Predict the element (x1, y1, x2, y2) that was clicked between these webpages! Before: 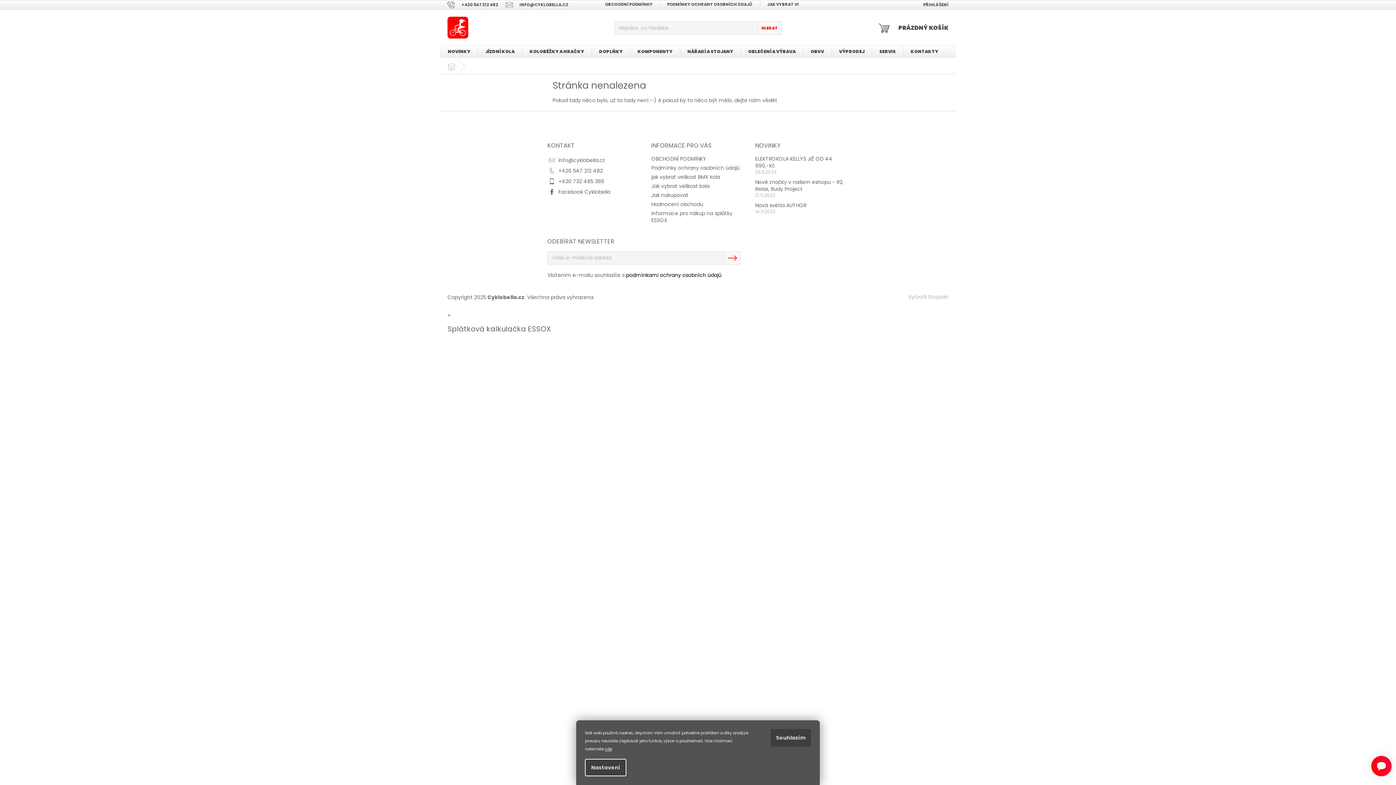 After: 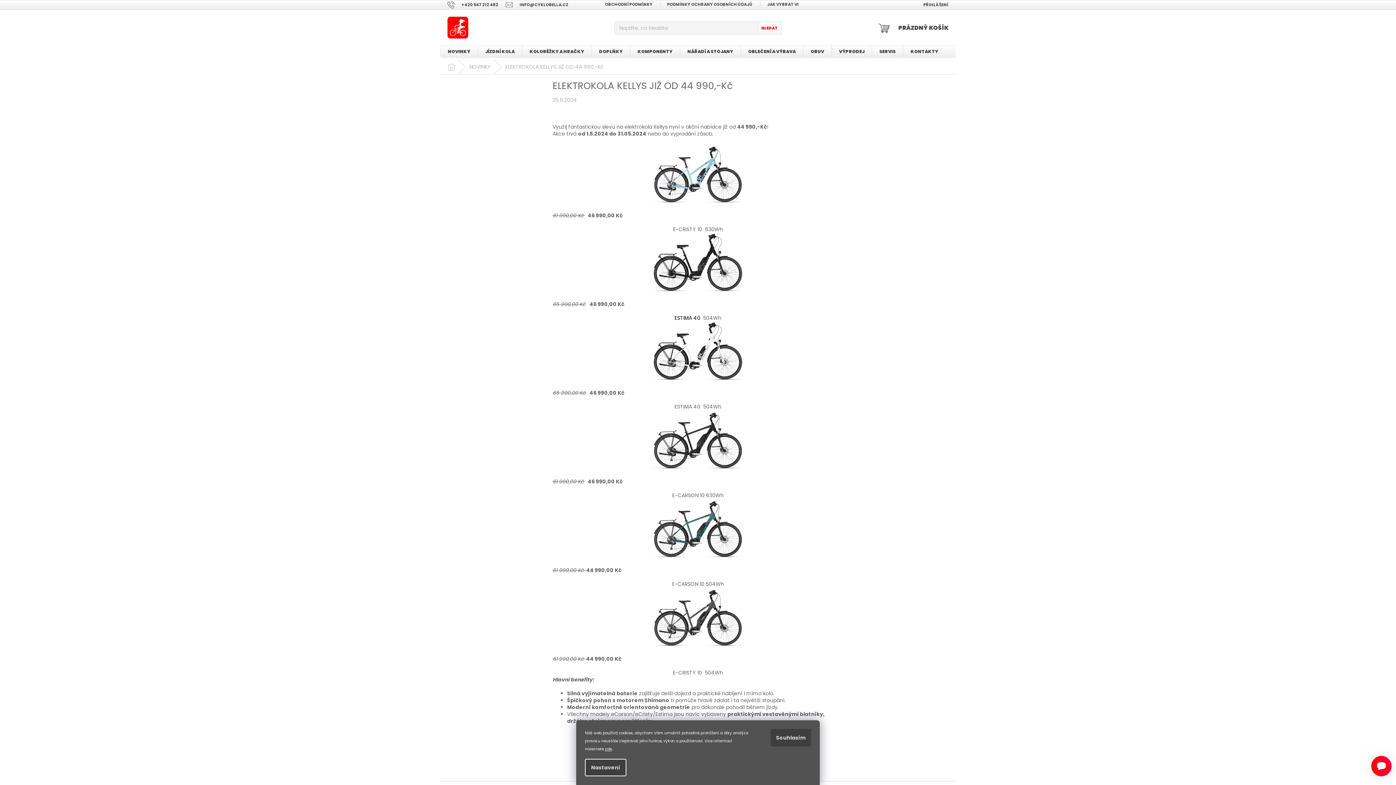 Action: label: ELEKTROKOLA KELLYS JIŽ OD 44 990,-Kč bbox: (755, 155, 832, 169)